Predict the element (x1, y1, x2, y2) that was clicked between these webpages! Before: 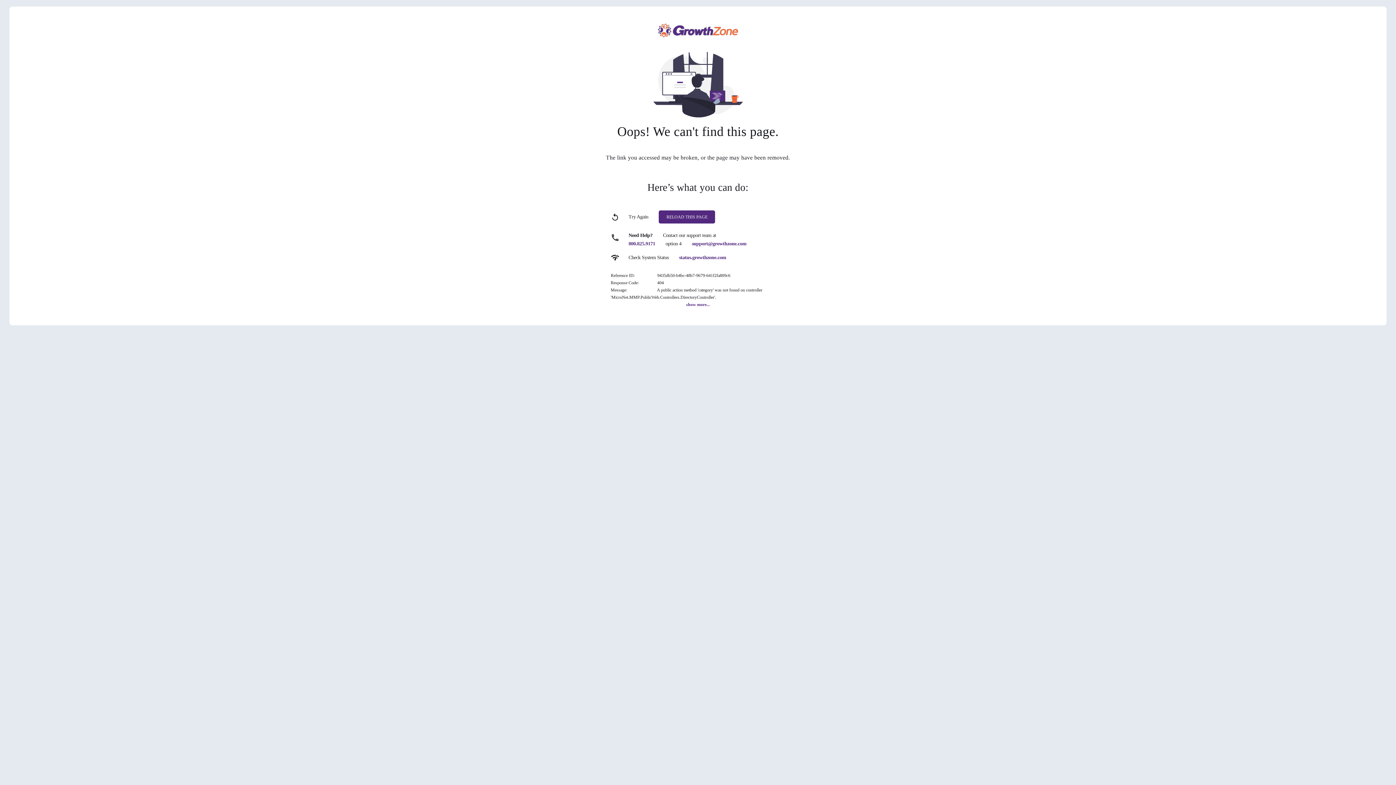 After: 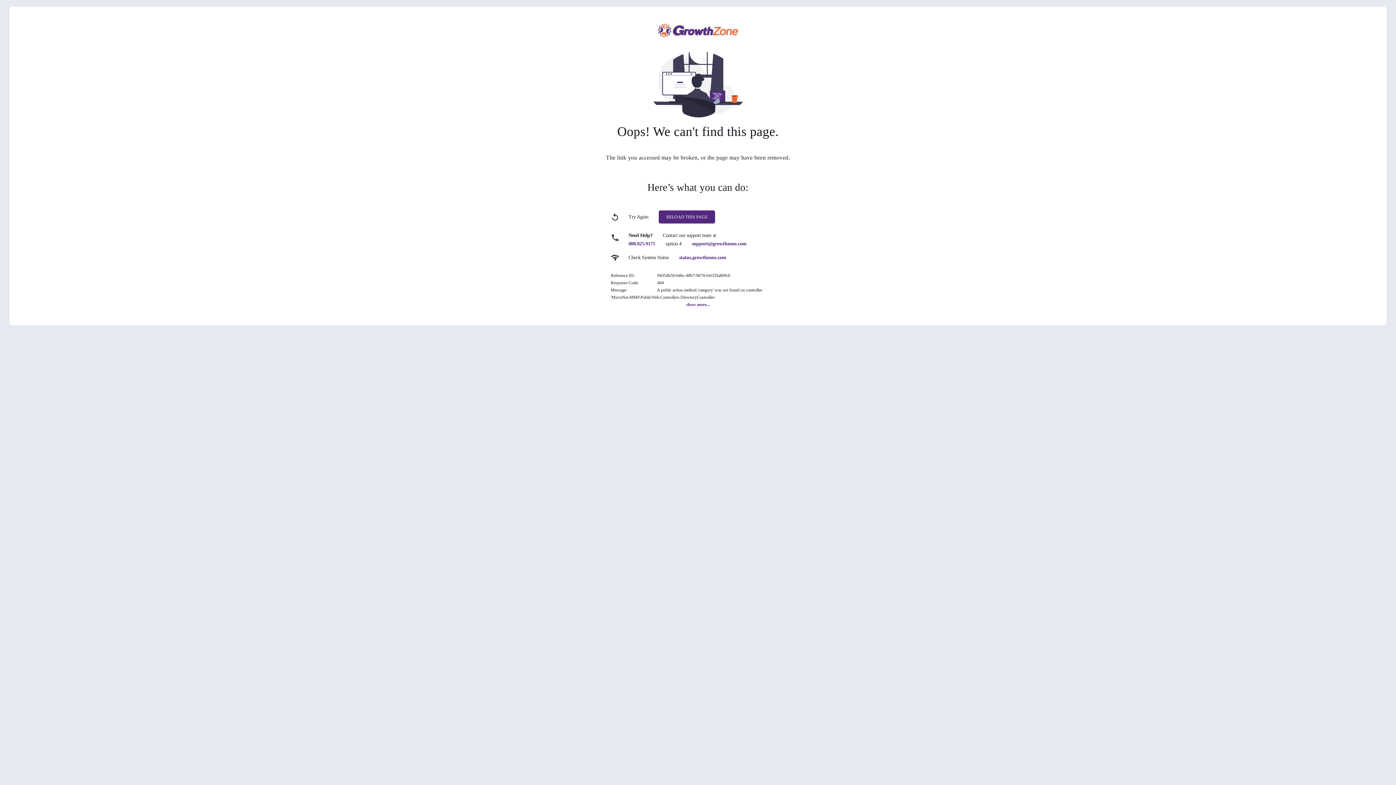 Action: bbox: (628, 241, 655, 246) label: 800.825.9171